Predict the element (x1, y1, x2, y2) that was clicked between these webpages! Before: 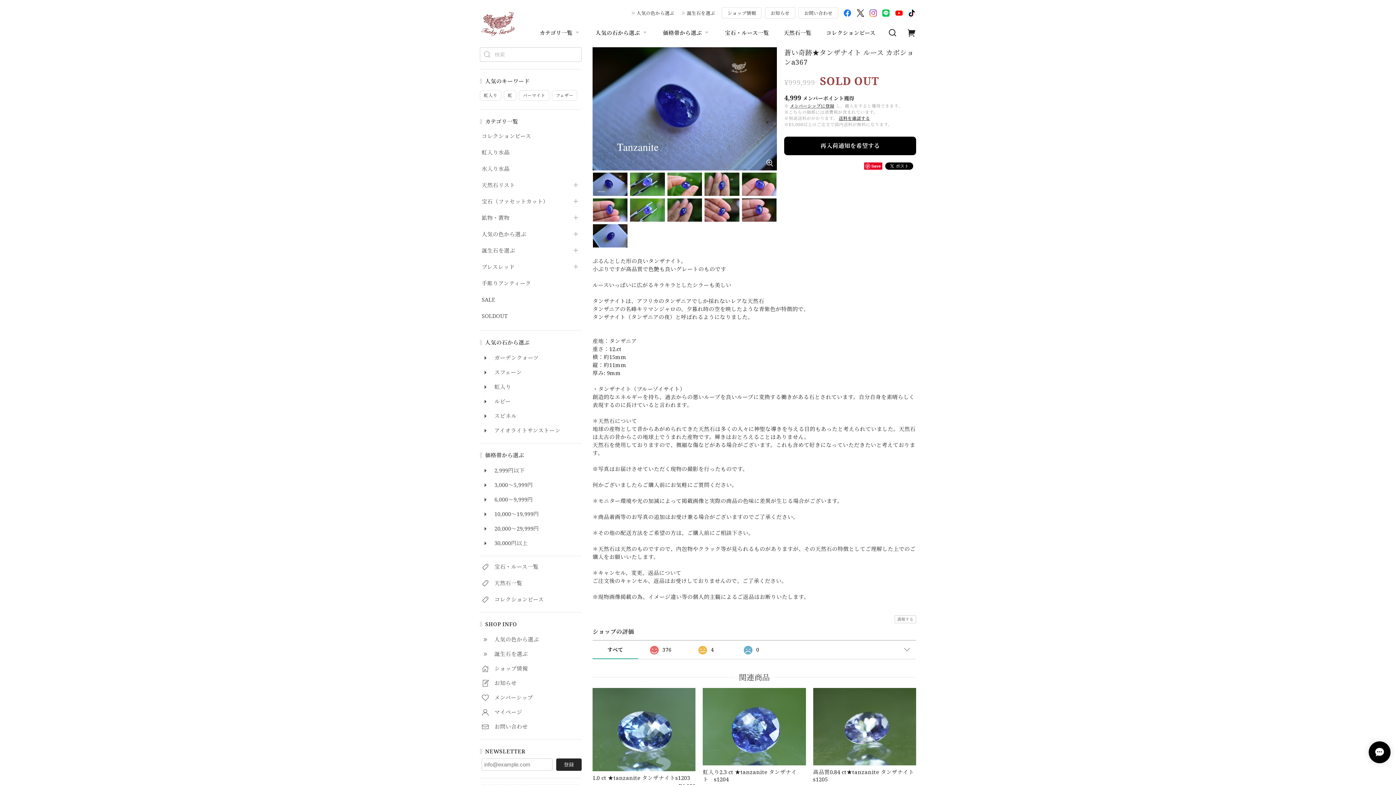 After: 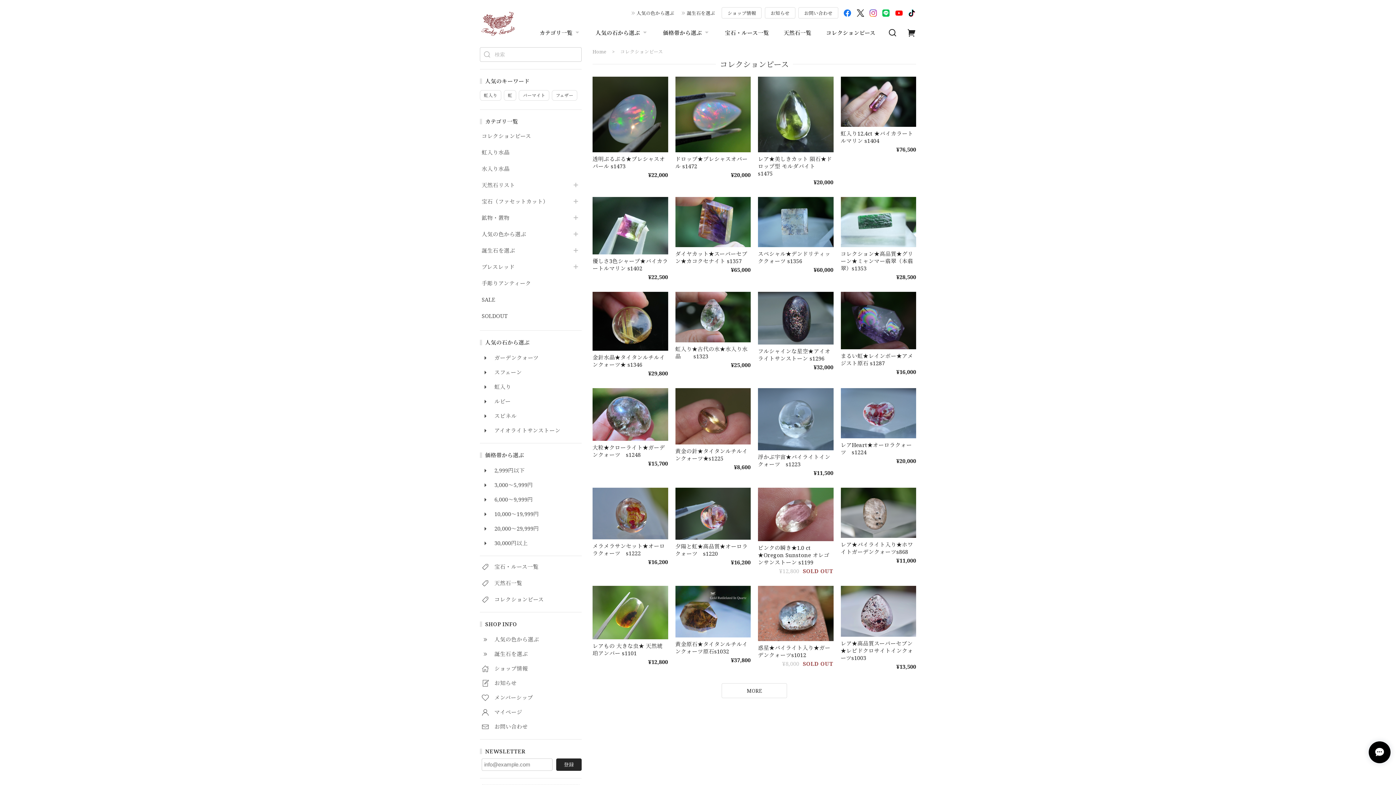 Action: bbox: (481, 132, 567, 139) label: コレクションピース